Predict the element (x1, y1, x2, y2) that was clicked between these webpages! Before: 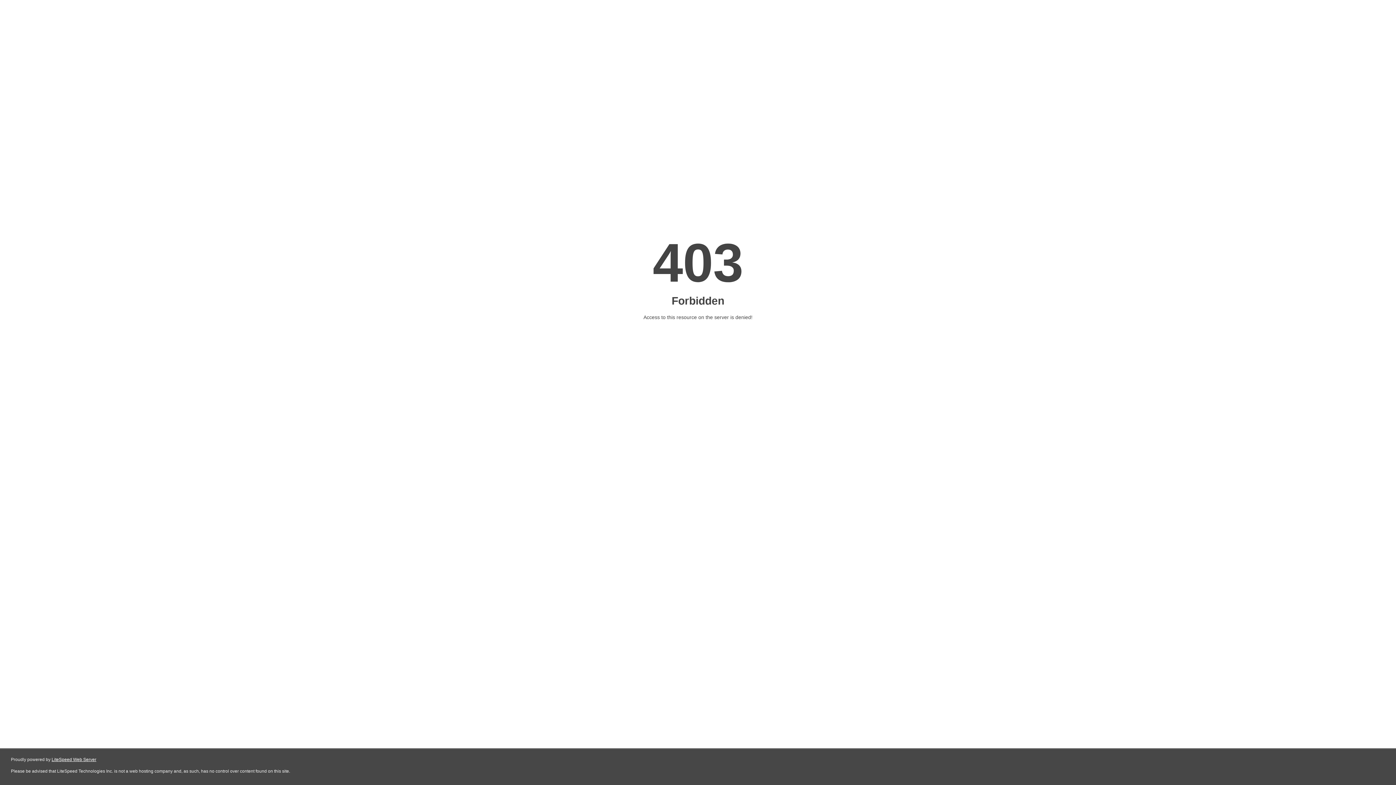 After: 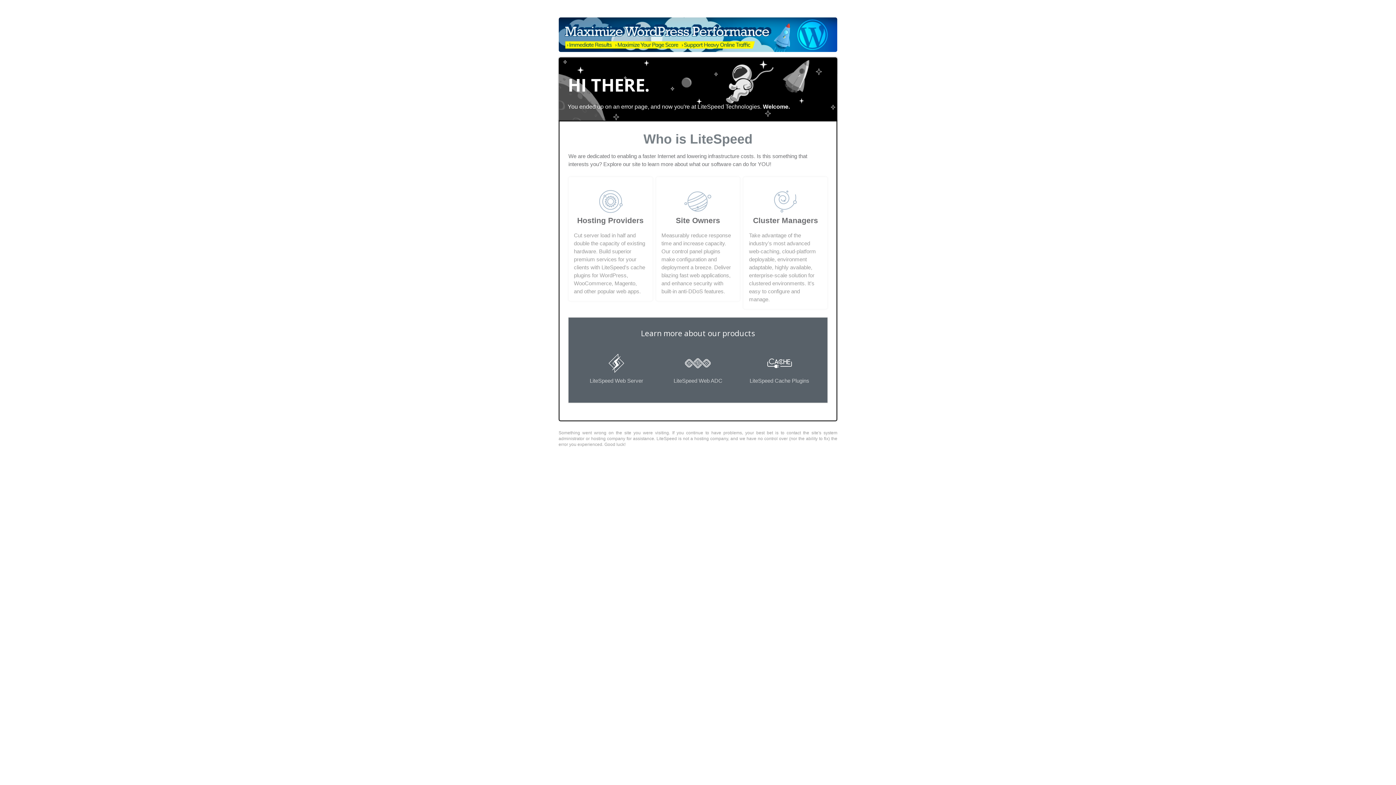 Action: label: LiteSpeed Web Server bbox: (51, 757, 96, 762)